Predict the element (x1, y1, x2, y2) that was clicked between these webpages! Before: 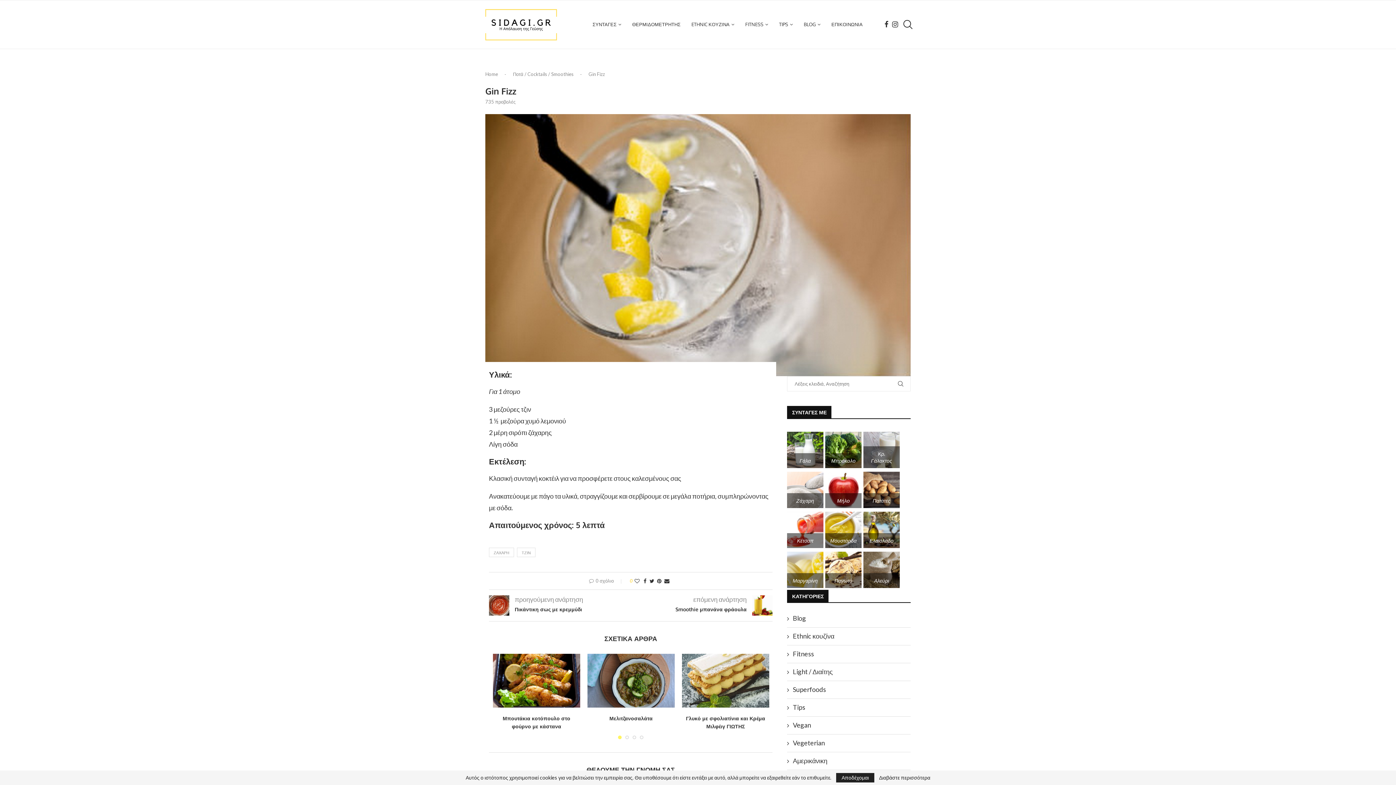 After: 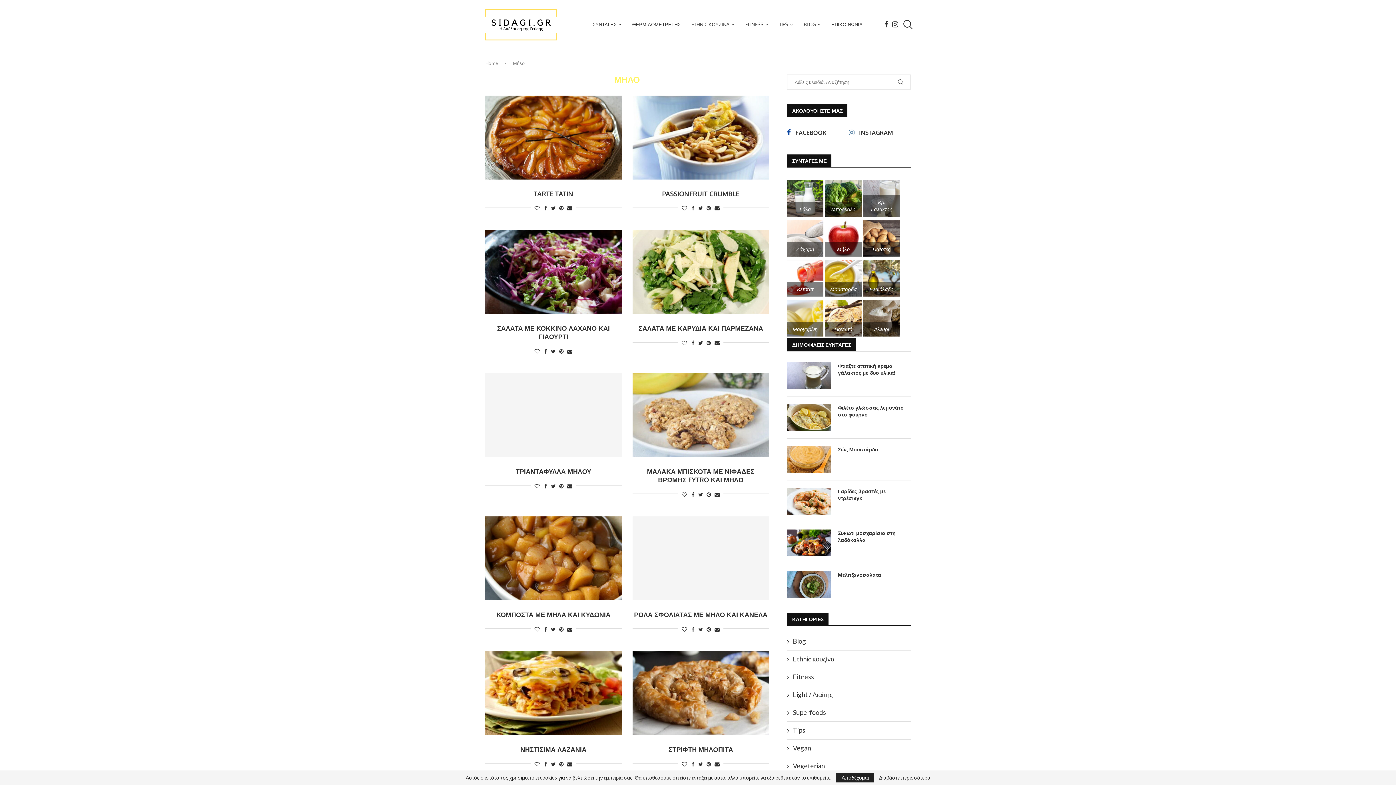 Action: bbox: (825, 473, 861, 481)